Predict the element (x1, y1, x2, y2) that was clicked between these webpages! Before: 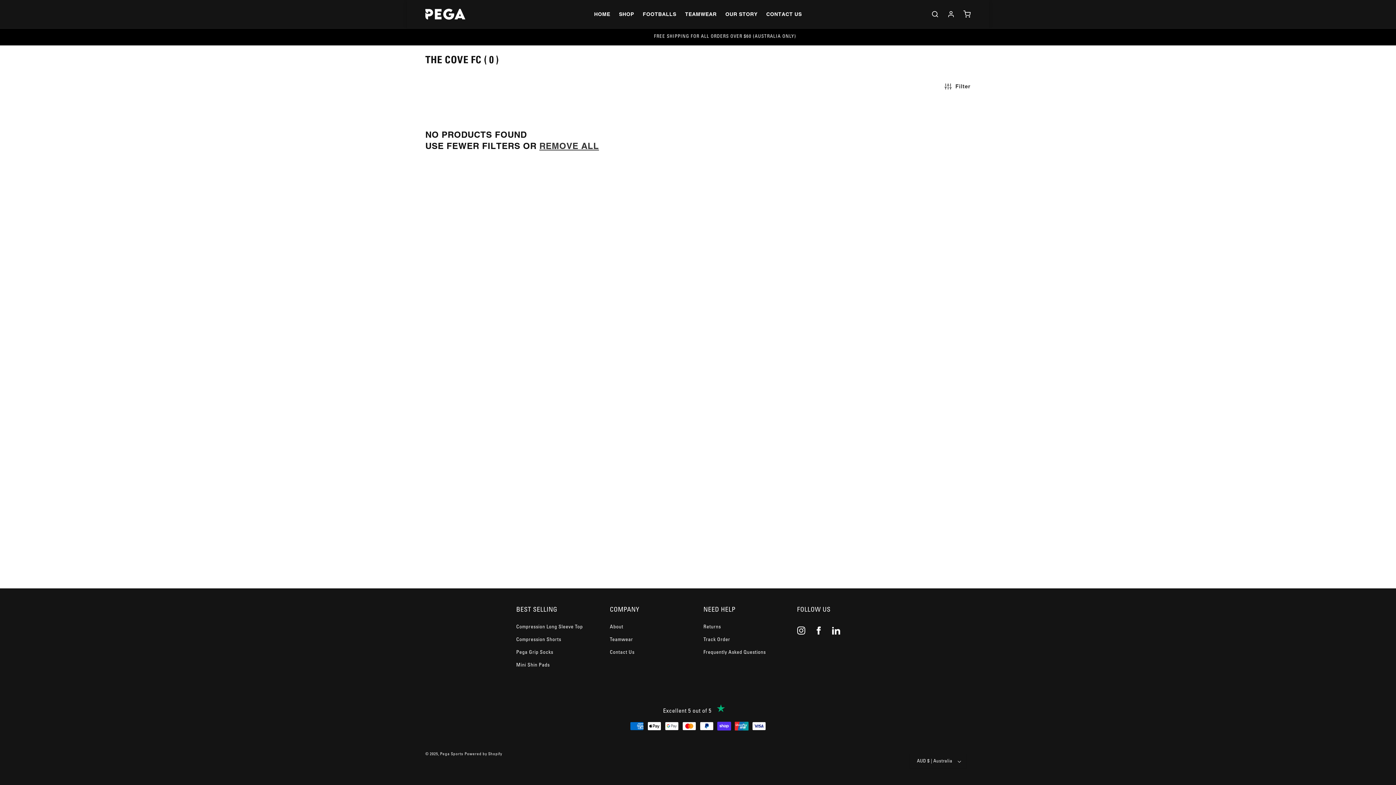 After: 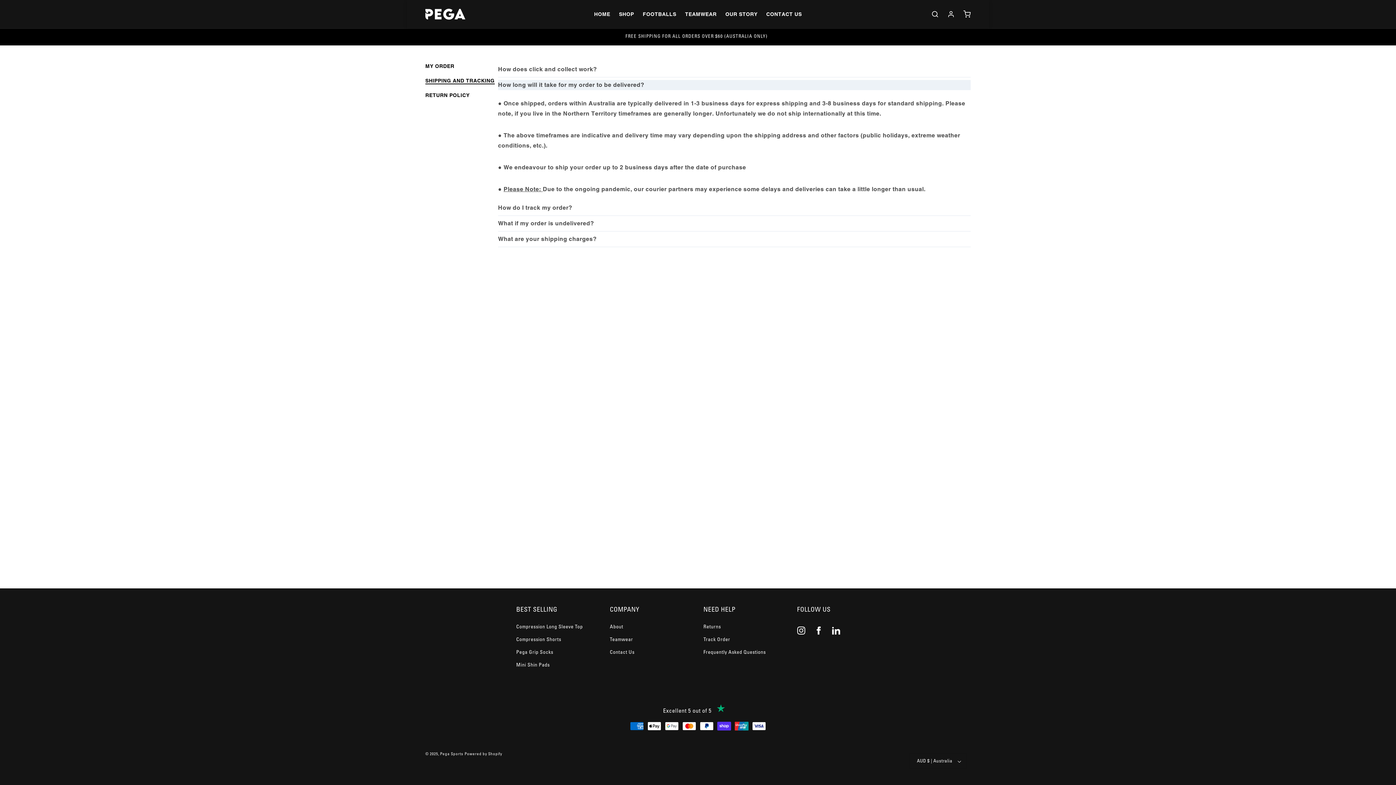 Action: bbox: (703, 634, 730, 646) label: Track Order